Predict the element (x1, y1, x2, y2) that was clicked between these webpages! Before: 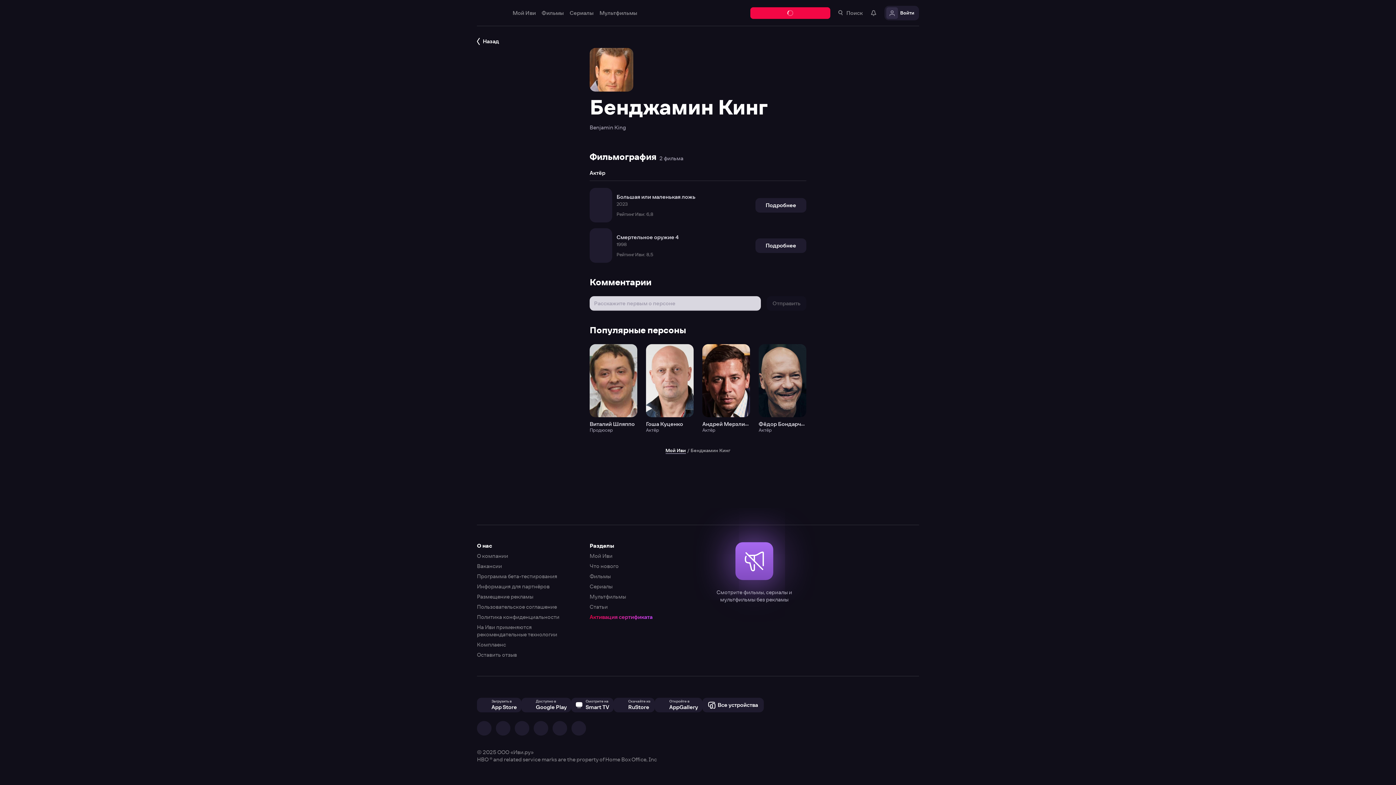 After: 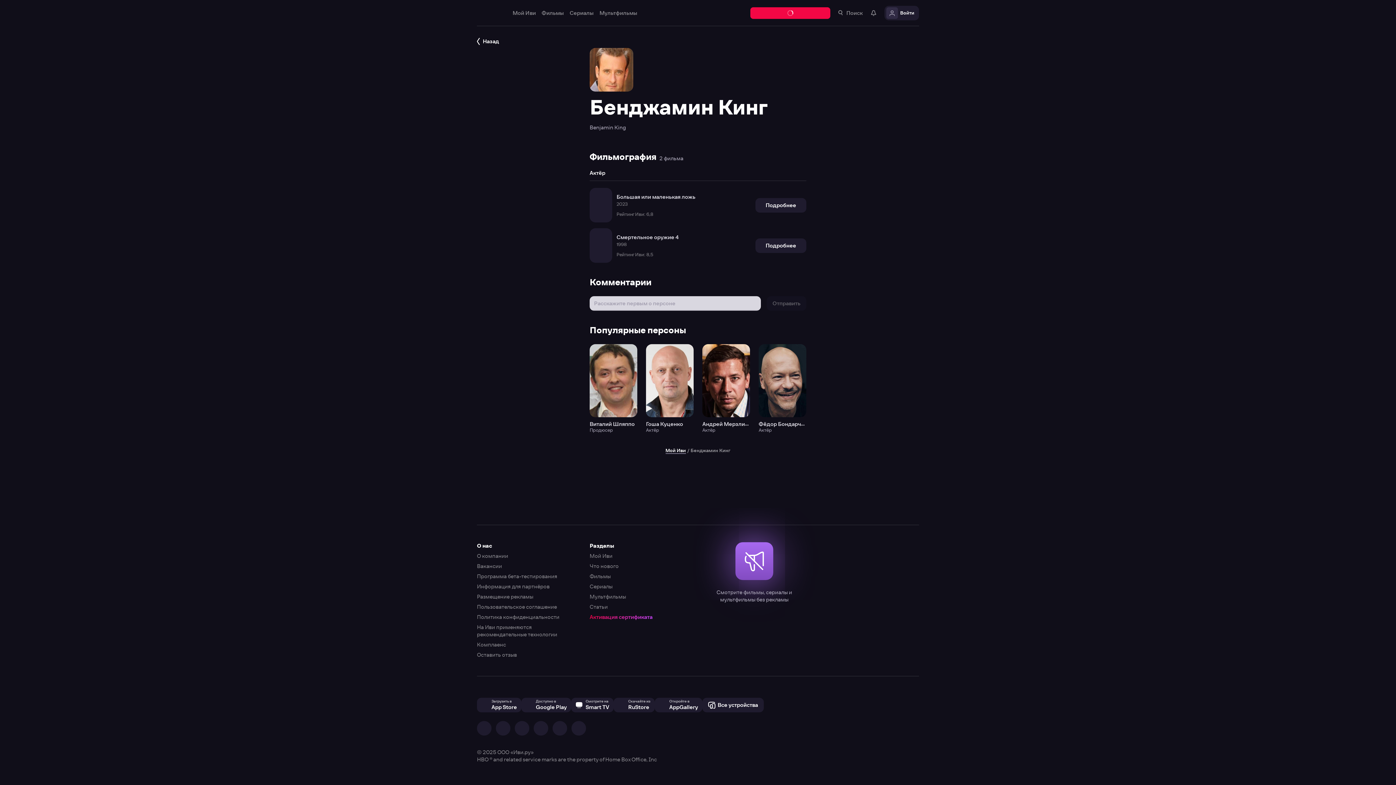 Action: bbox: (0, 0, 1396, 785)